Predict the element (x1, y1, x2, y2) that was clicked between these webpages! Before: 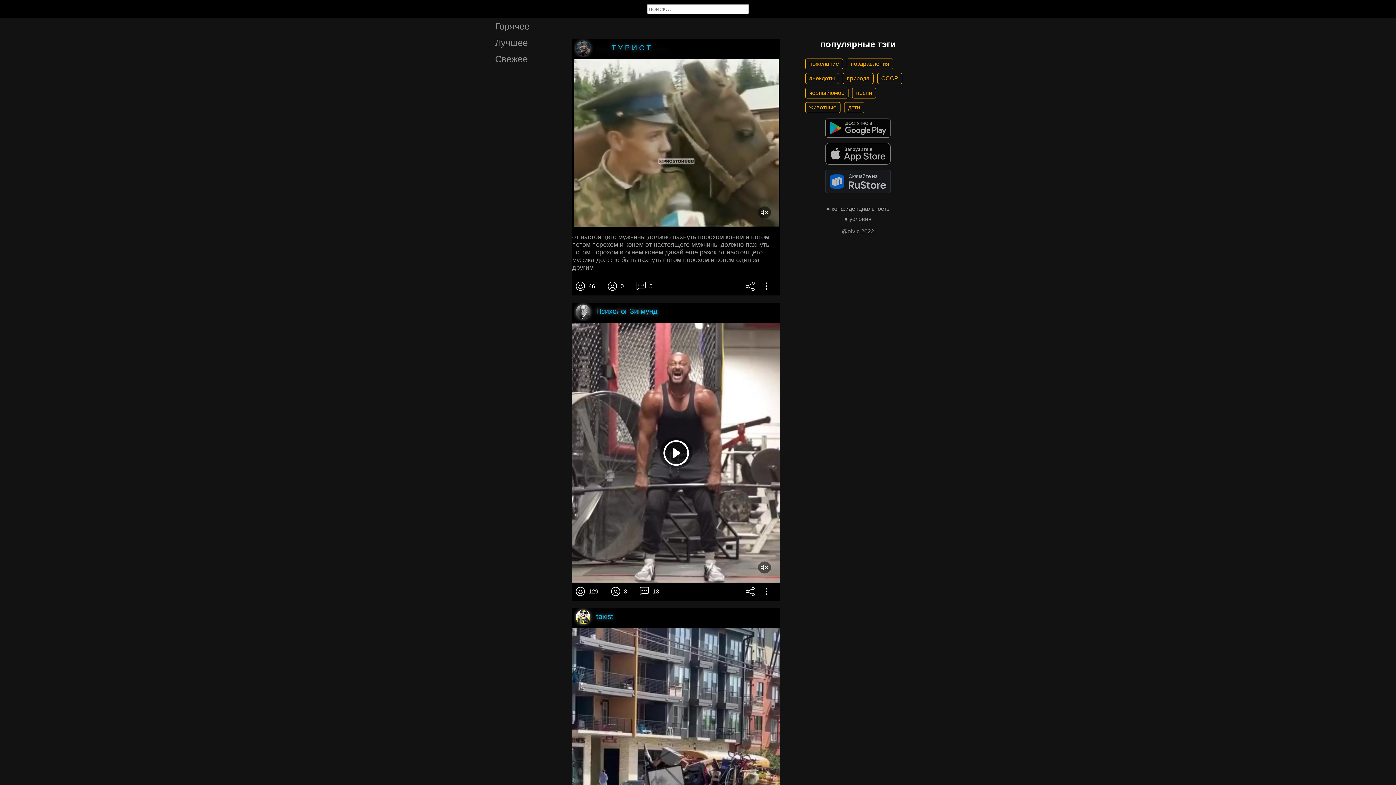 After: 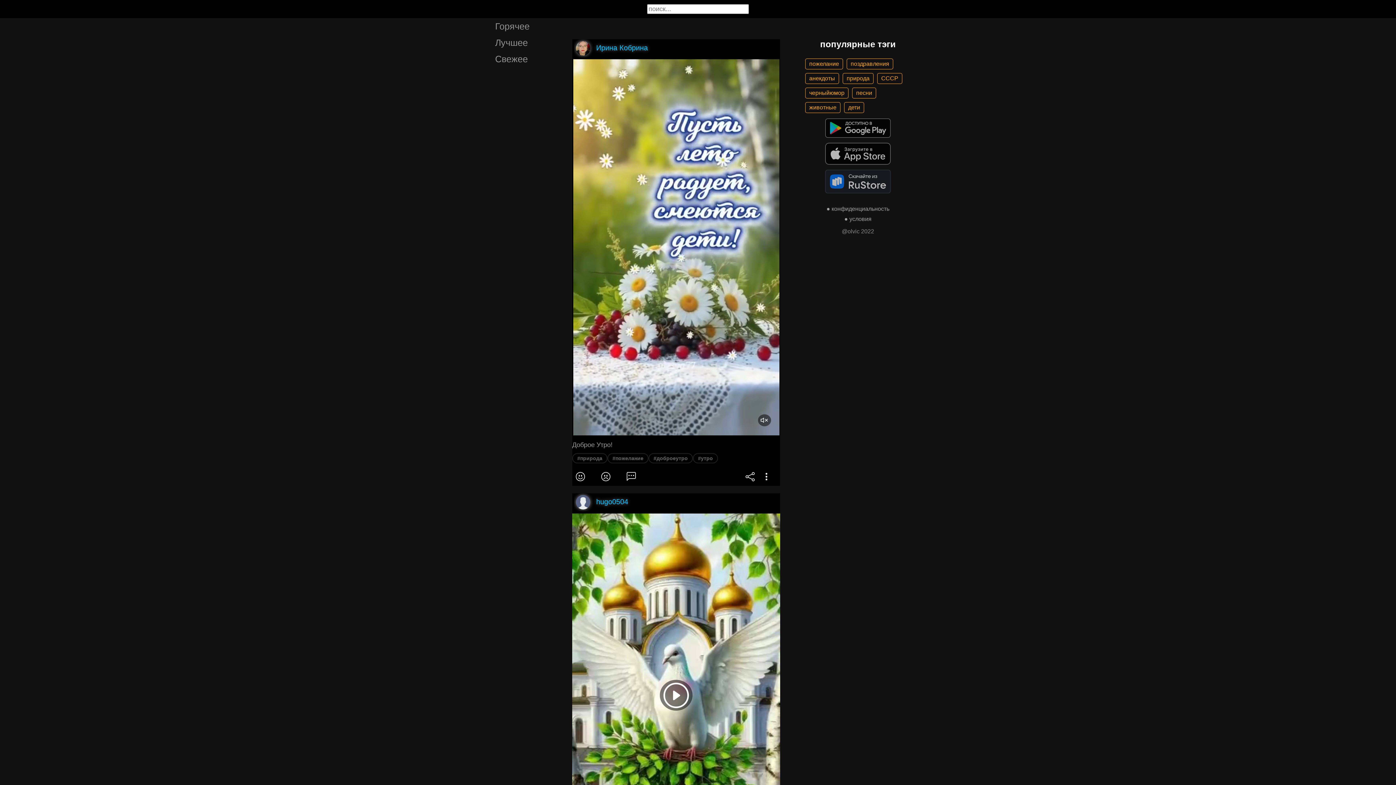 Action: bbox: (842, 73, 873, 83) label: природа